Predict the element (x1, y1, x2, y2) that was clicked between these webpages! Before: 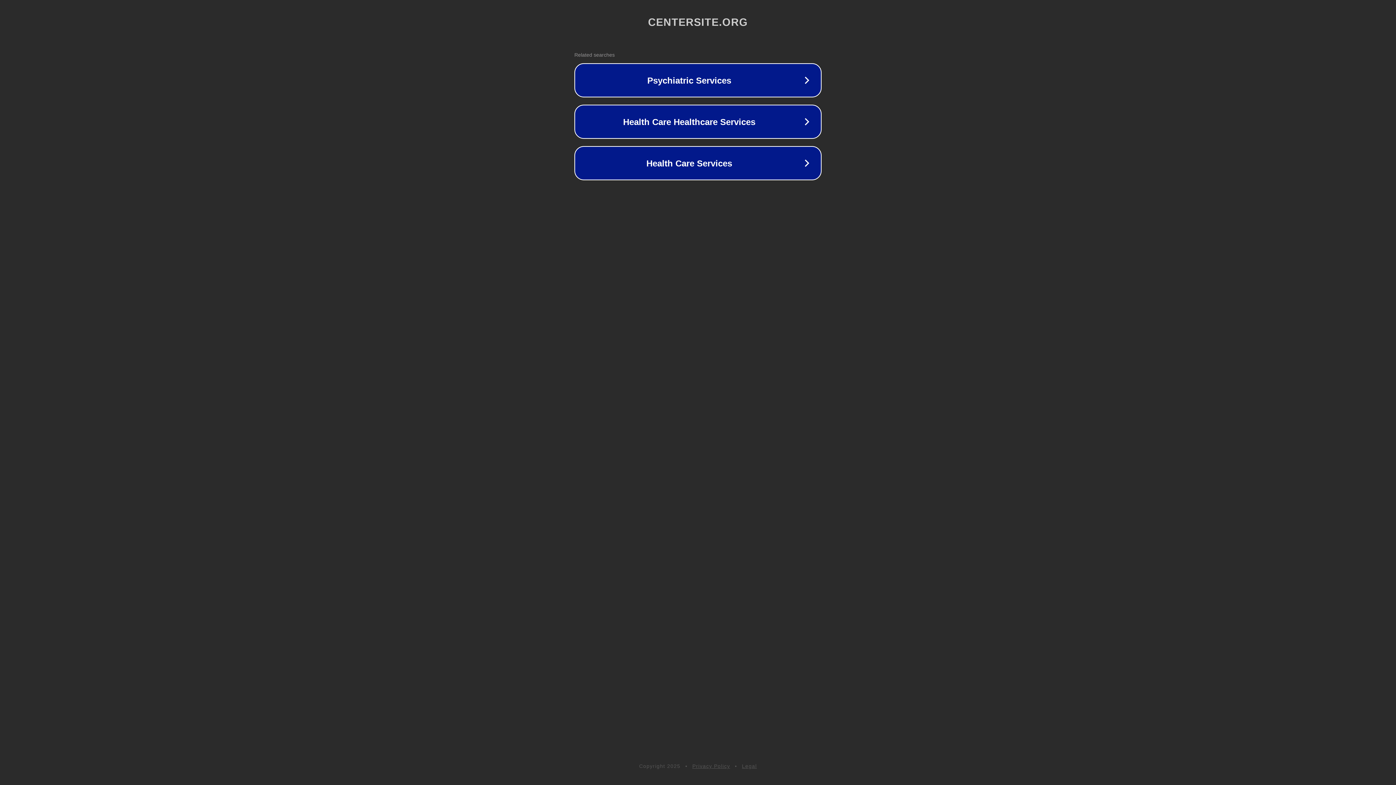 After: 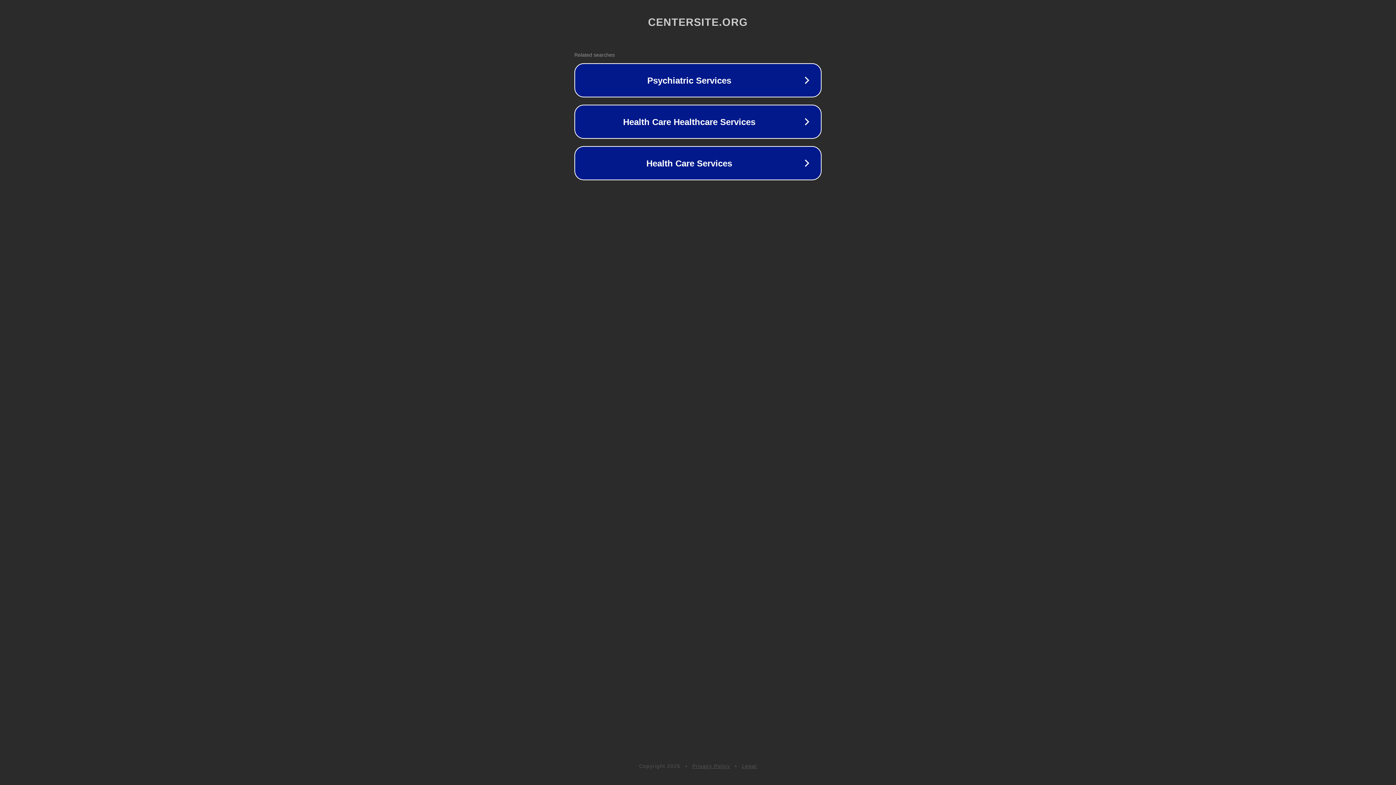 Action: bbox: (742, 763, 757, 769) label: Legal